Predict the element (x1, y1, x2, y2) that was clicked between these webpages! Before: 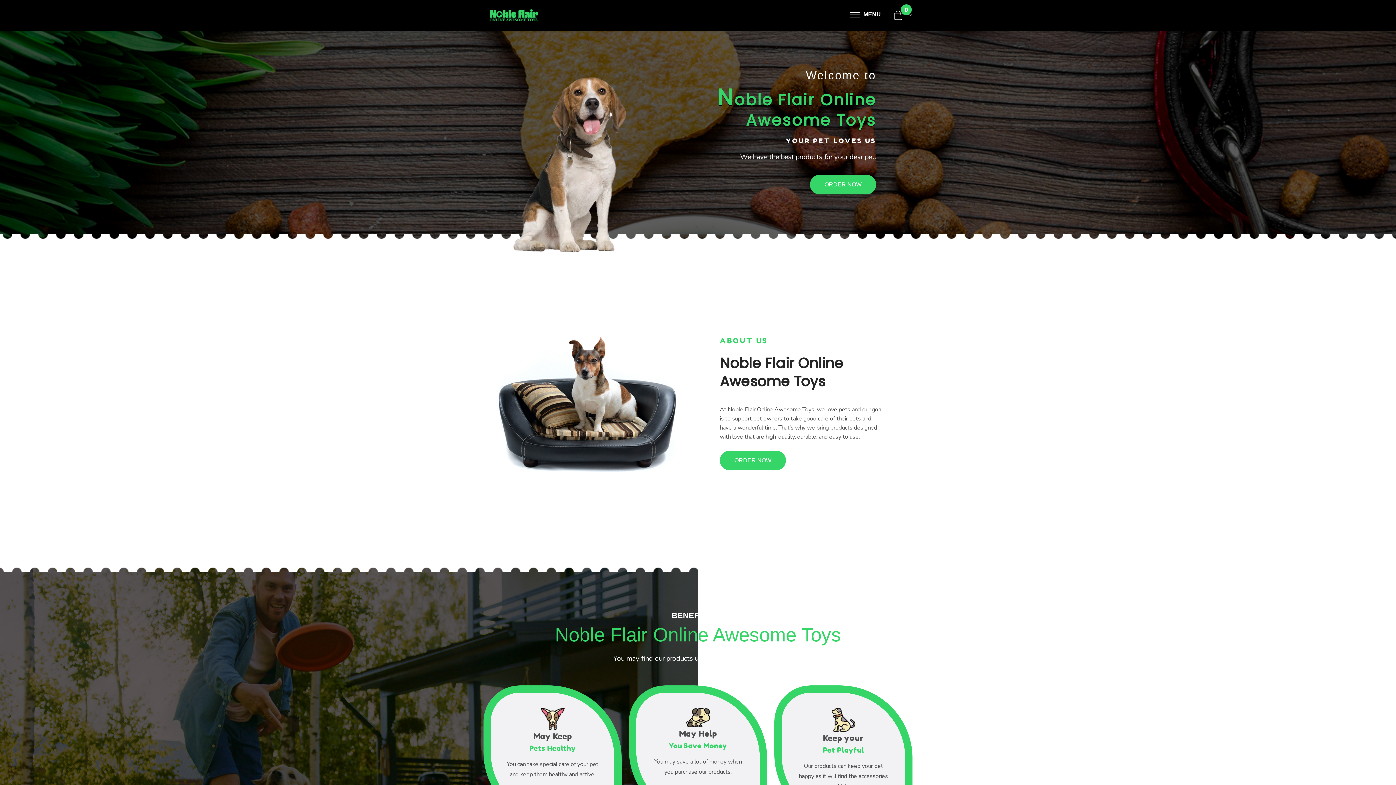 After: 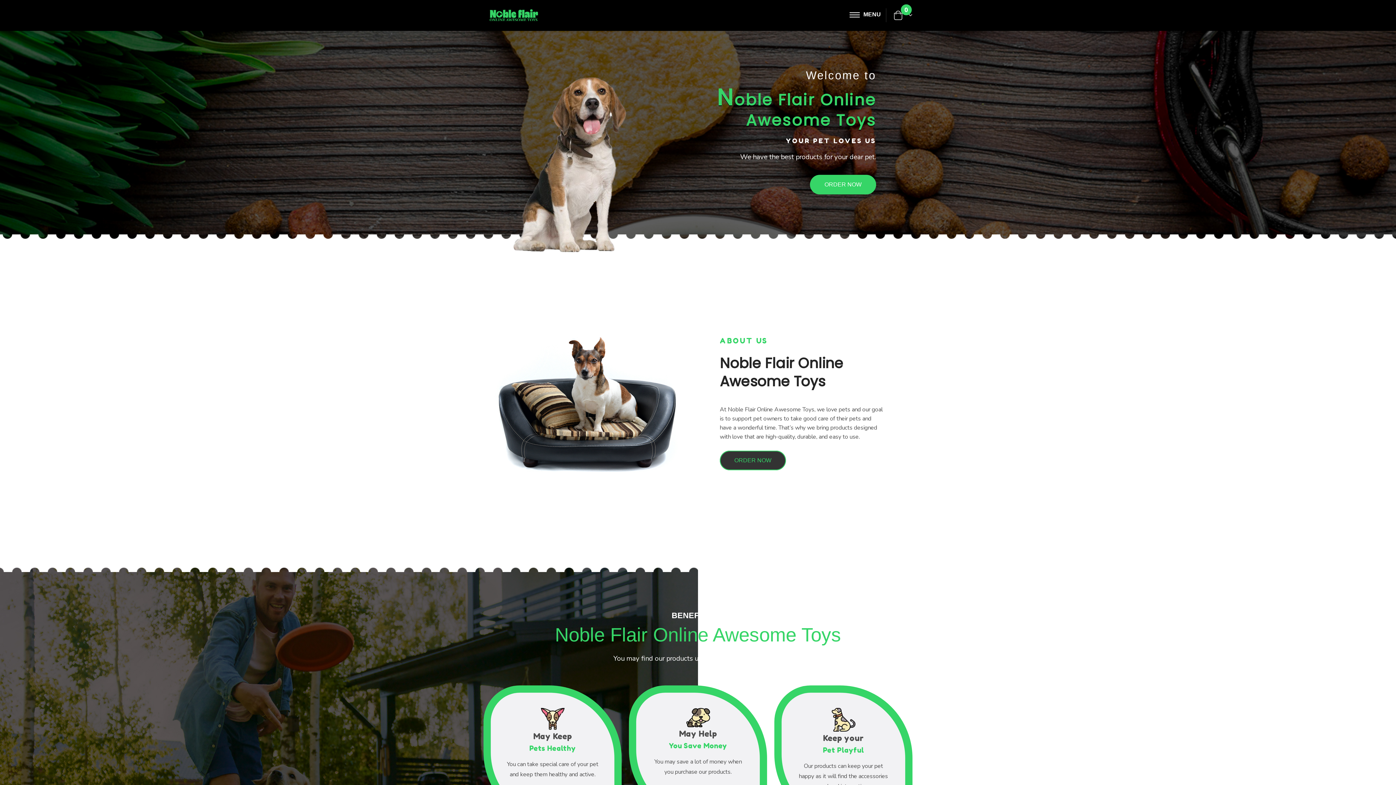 Action: bbox: (720, 450, 786, 470) label: ORDER NOW